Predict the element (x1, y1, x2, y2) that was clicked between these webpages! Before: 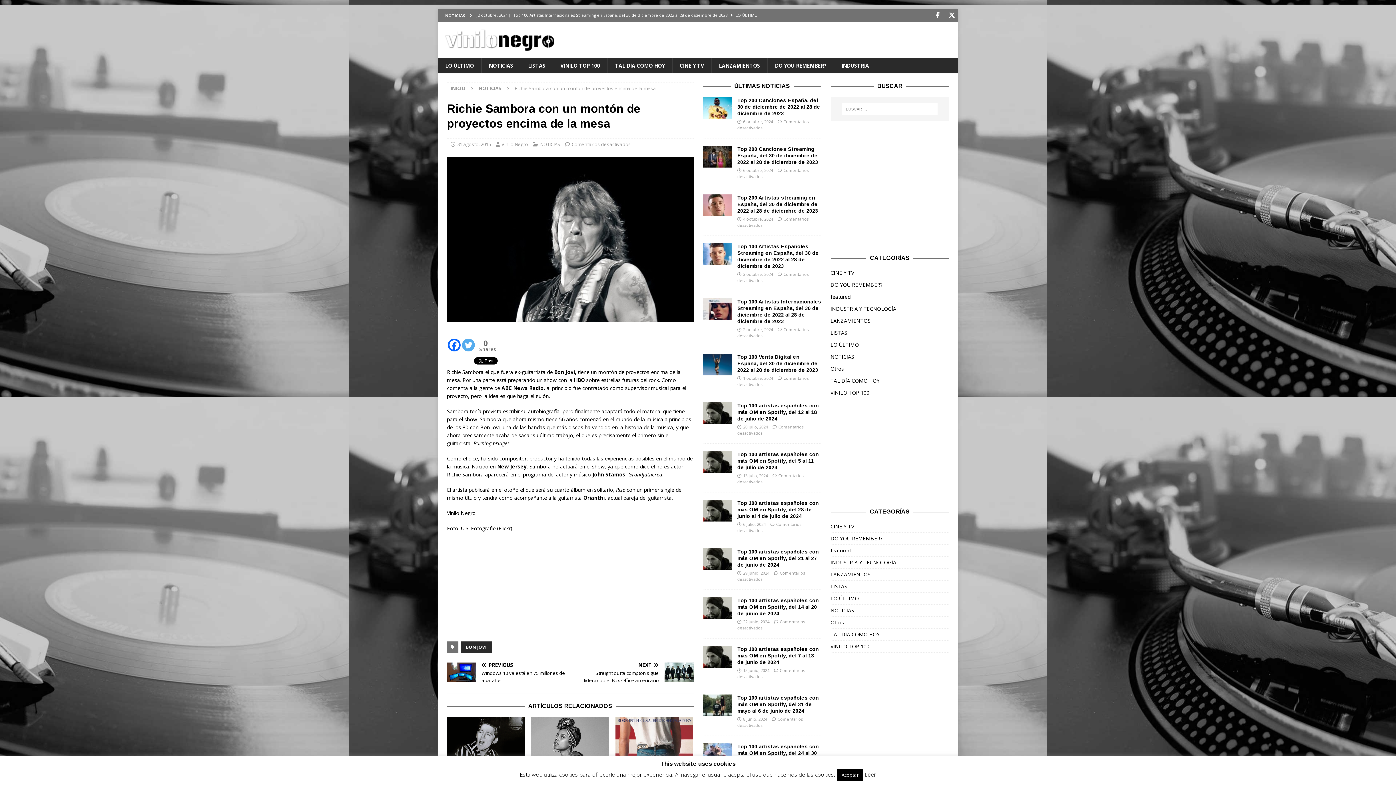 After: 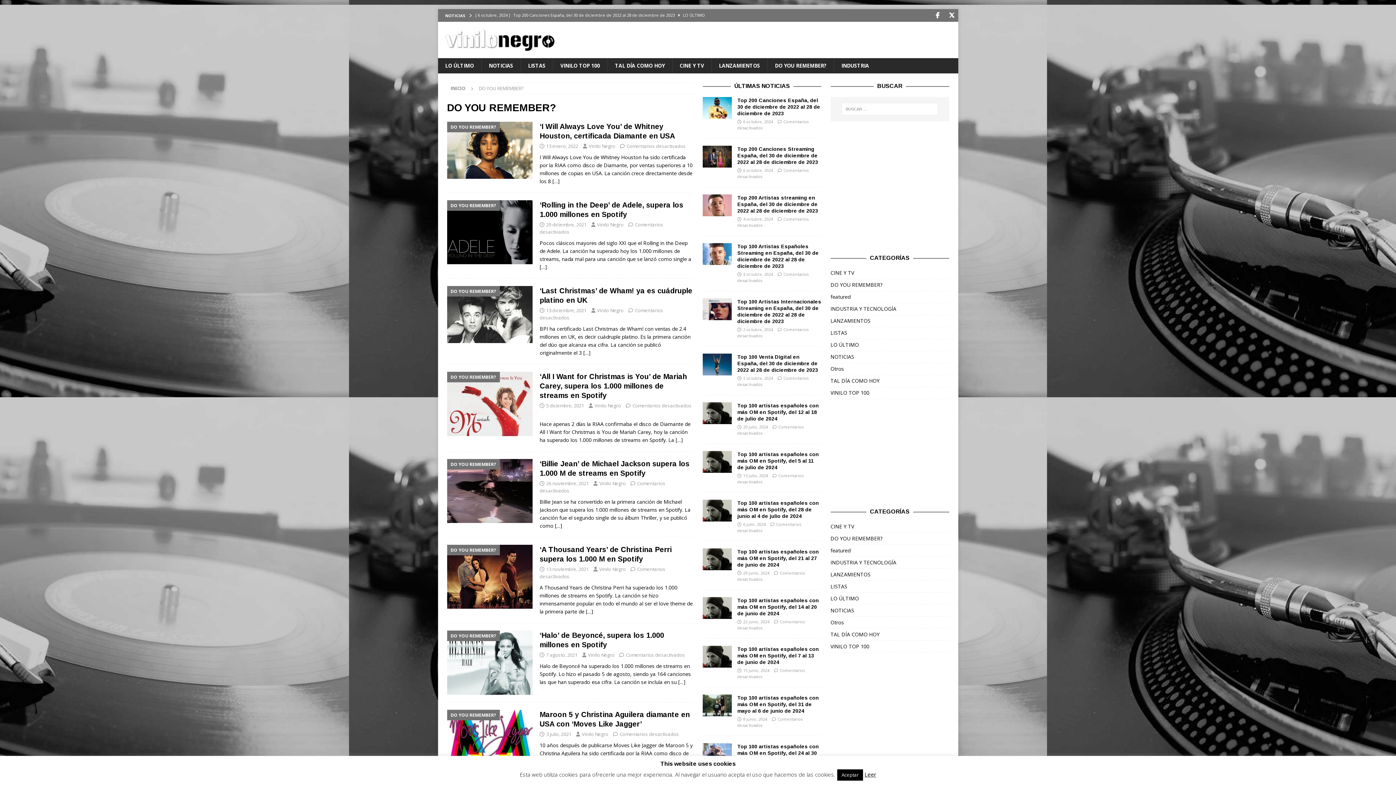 Action: label: DO YOU REMEMBER? bbox: (830, 279, 949, 290)